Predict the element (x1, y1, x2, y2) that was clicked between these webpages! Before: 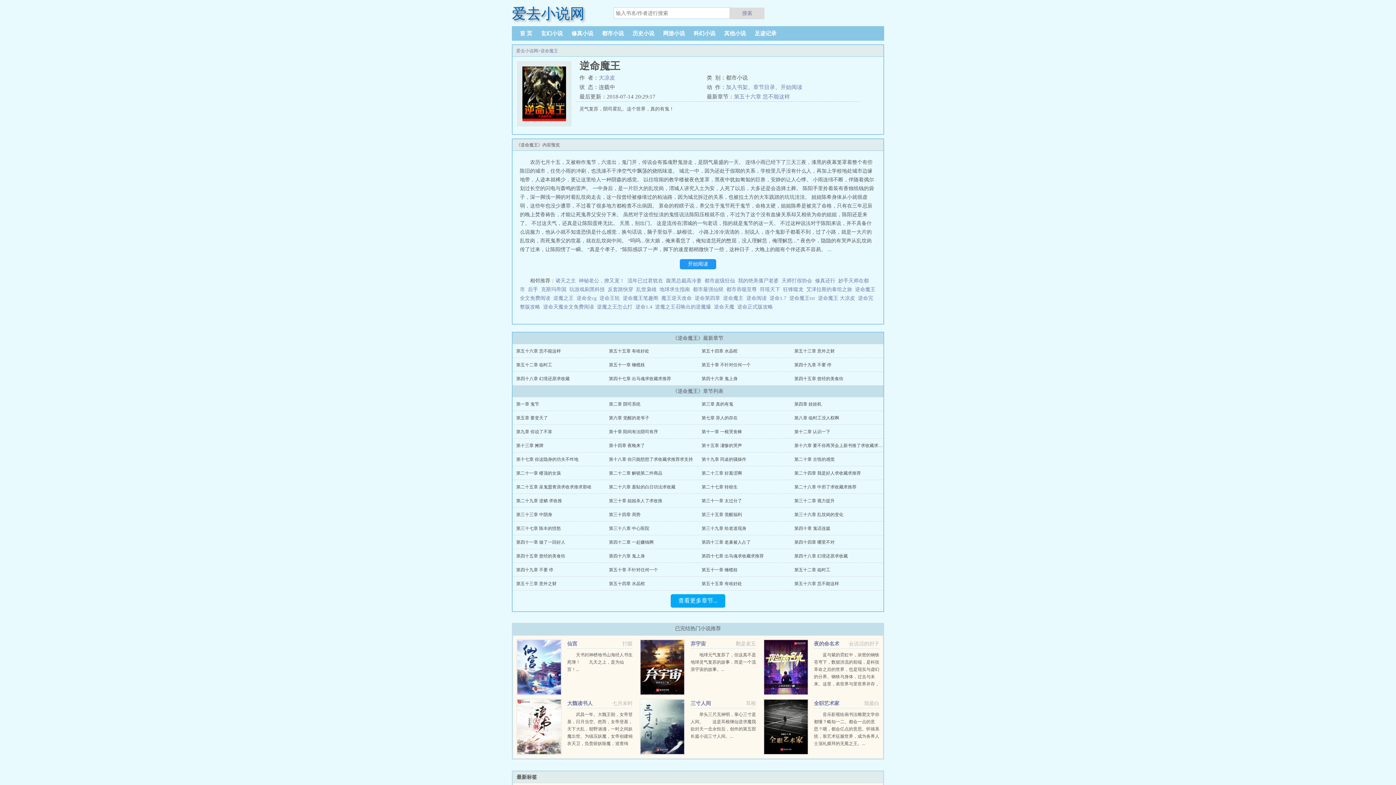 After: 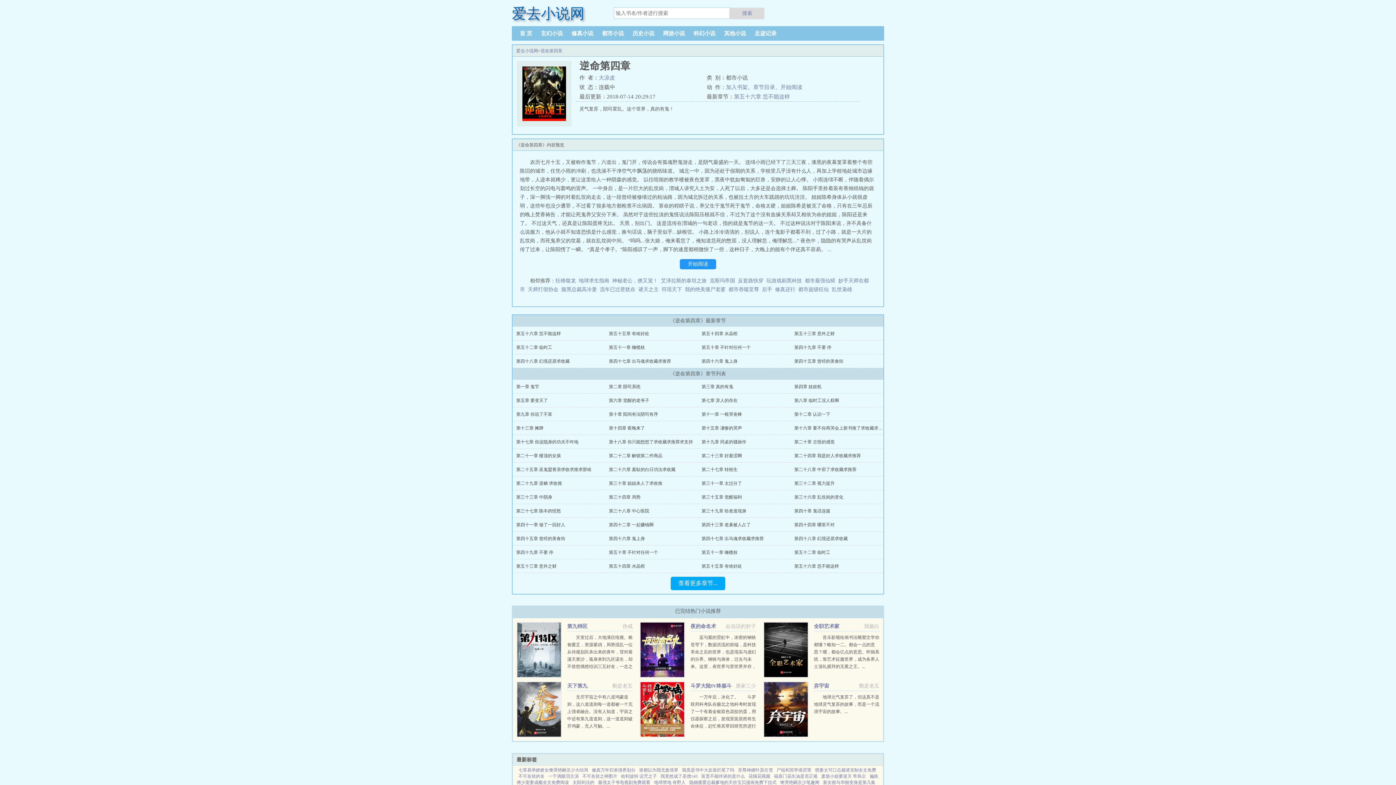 Action: bbox: (694, 295, 723, 301) label: 逆命第四章  